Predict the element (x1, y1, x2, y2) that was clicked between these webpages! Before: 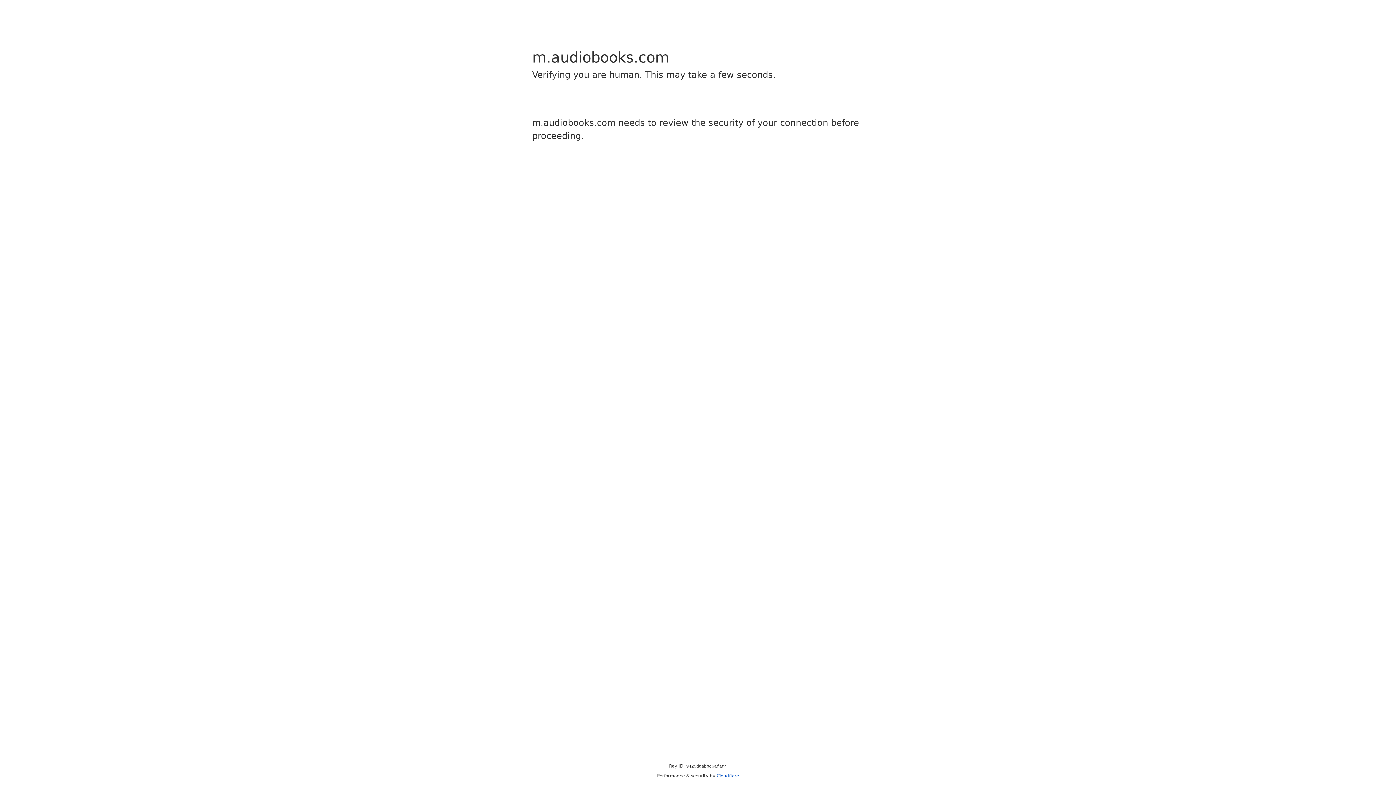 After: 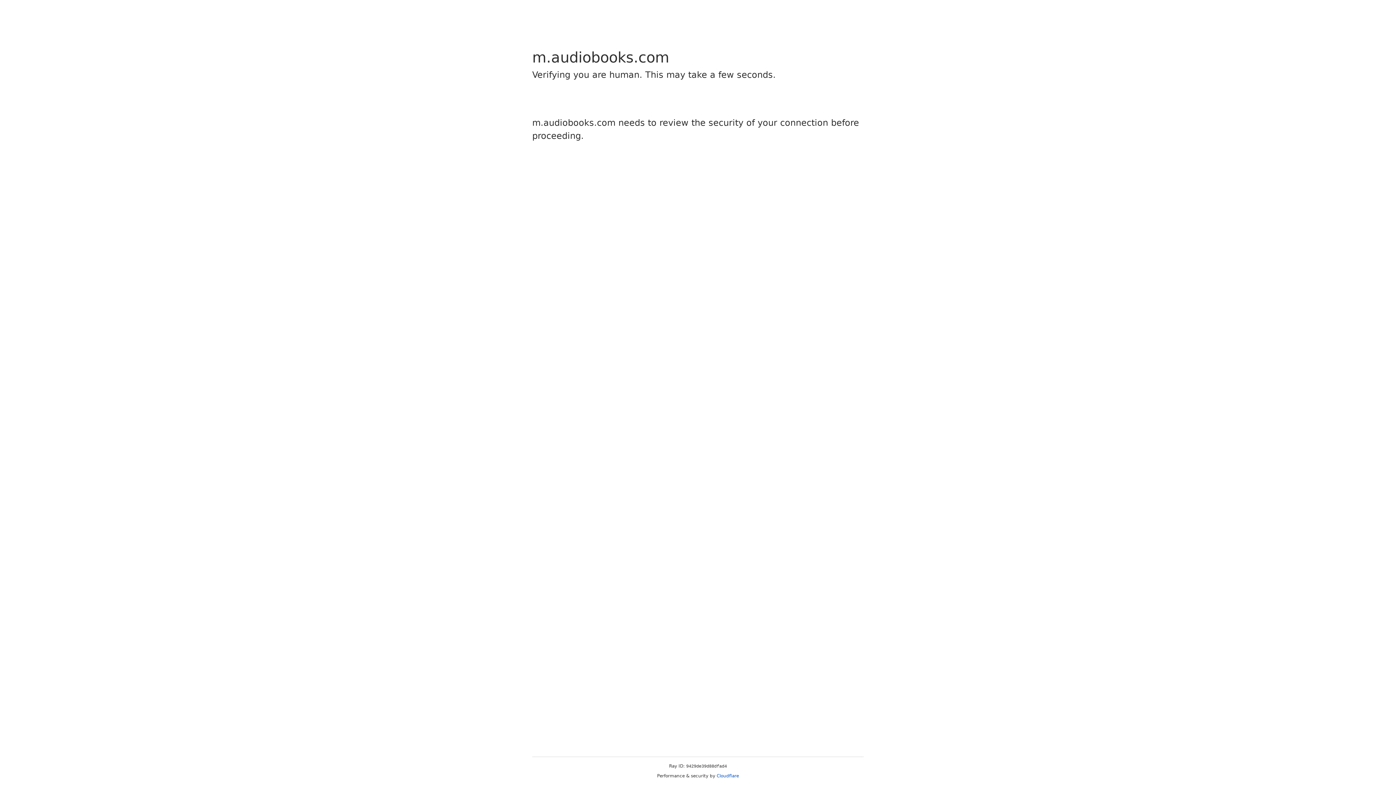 Action: bbox: (716, 773, 739, 778) label: Cloudflare